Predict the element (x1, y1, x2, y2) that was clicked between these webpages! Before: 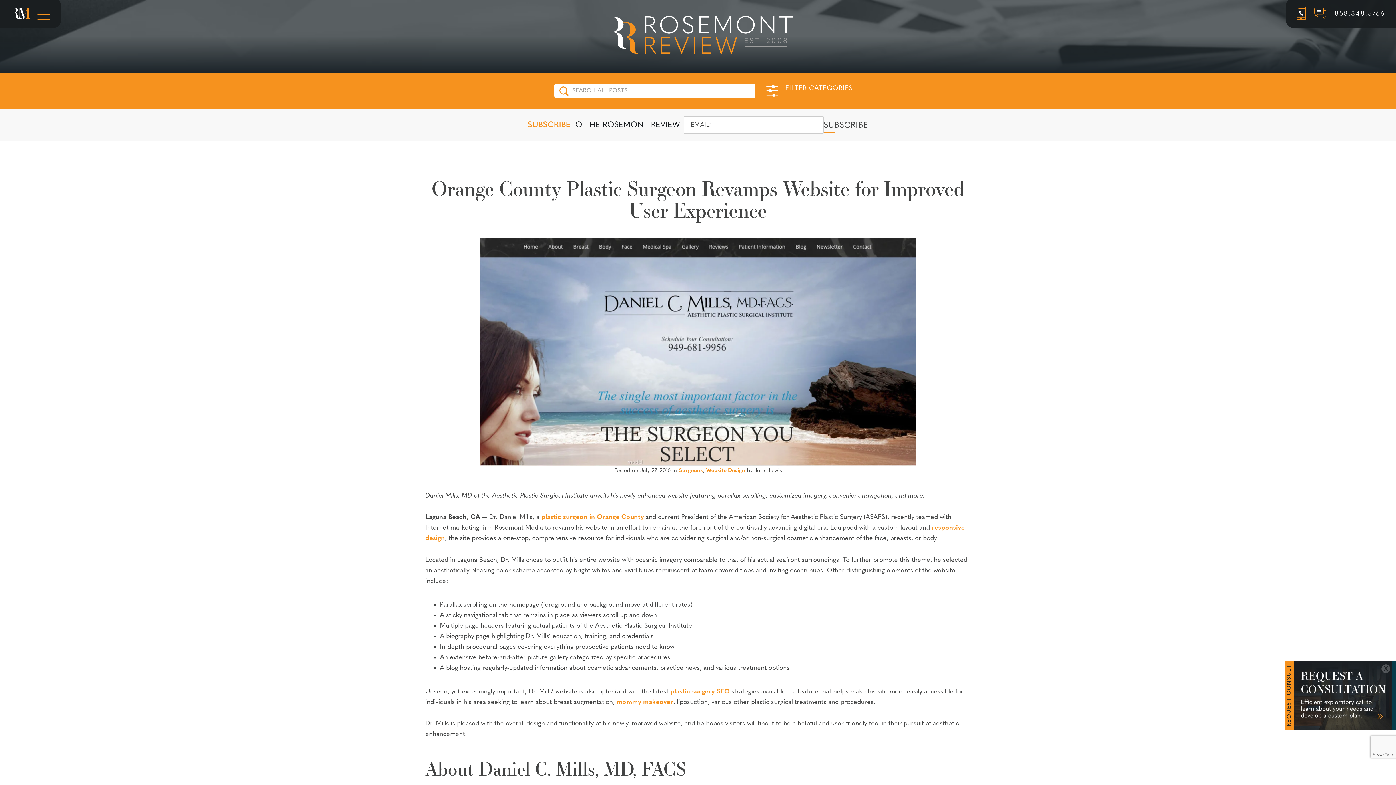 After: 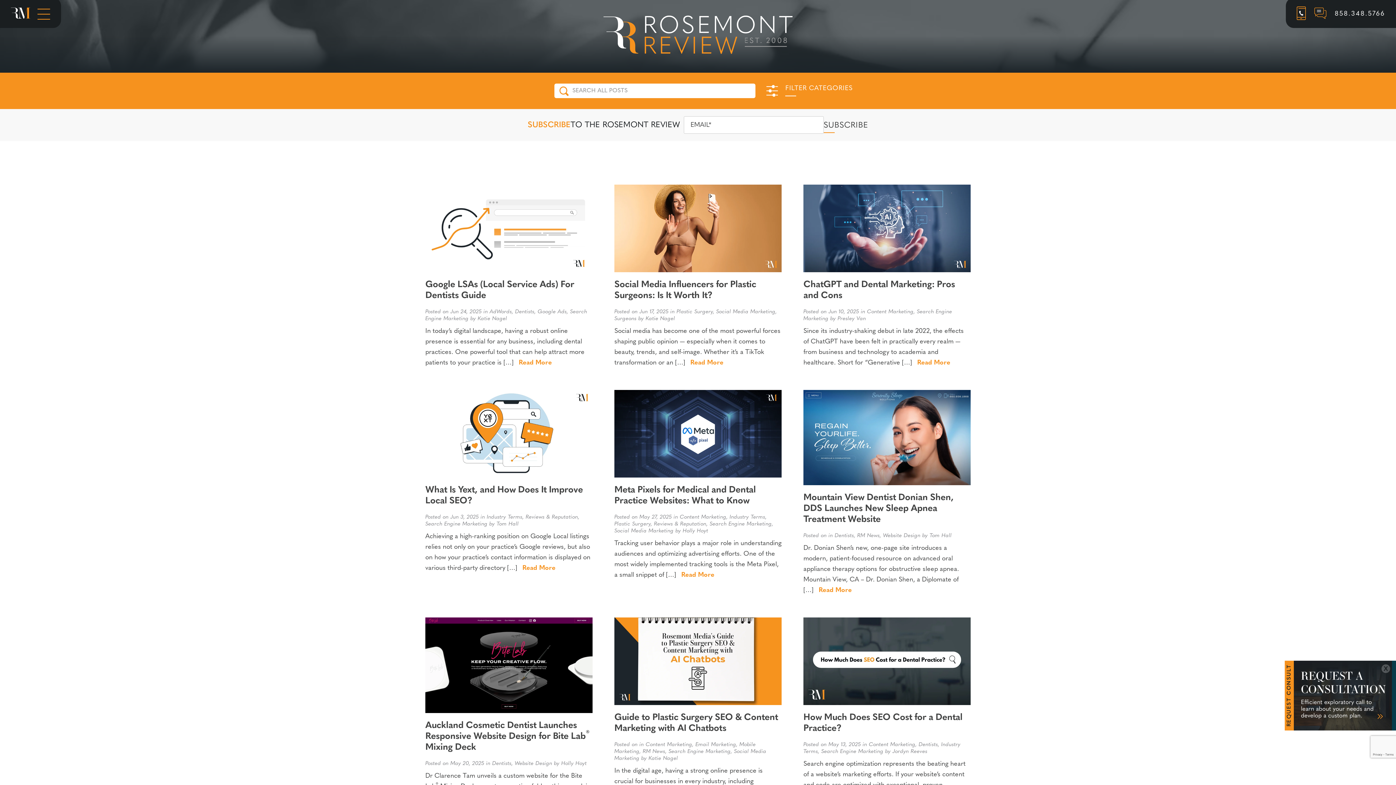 Action: bbox: (603, 56, 792, 65)